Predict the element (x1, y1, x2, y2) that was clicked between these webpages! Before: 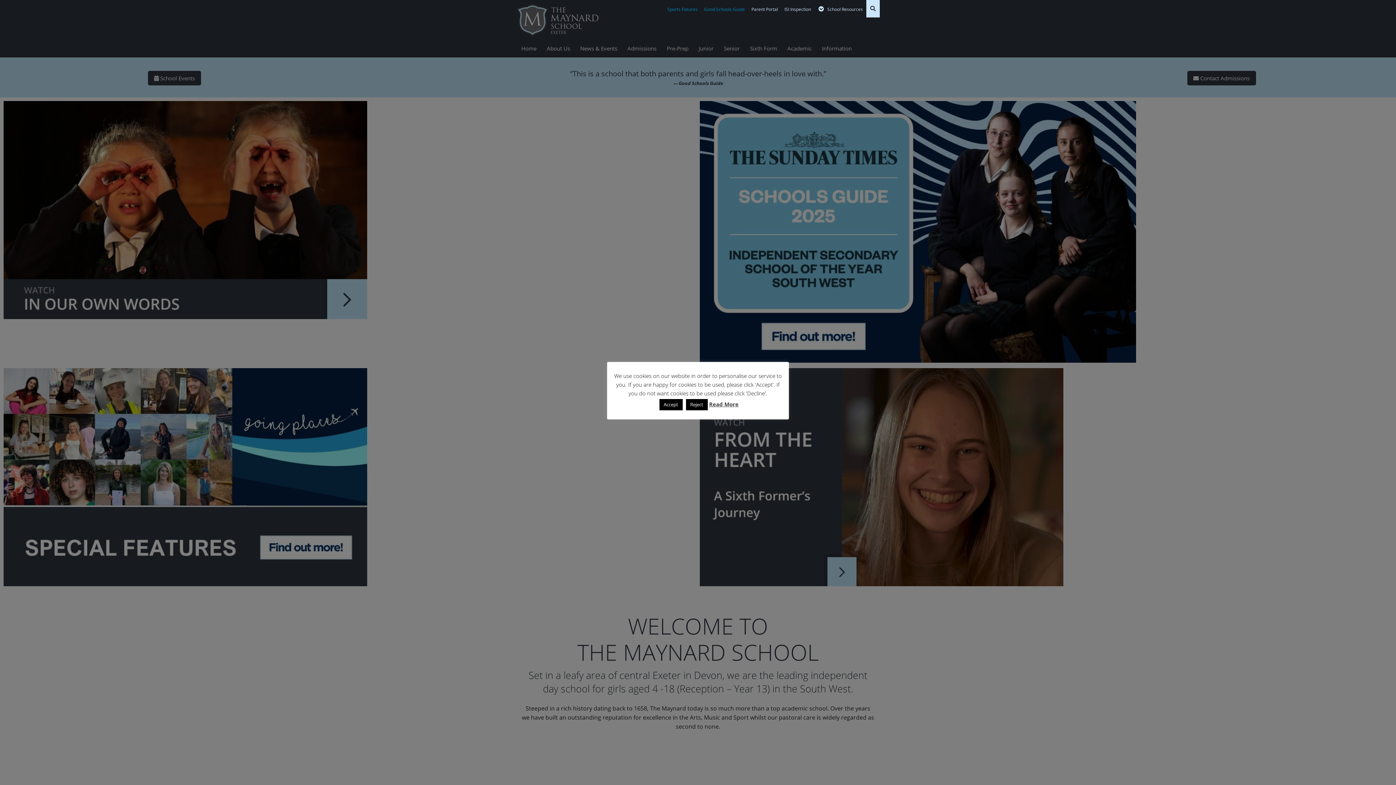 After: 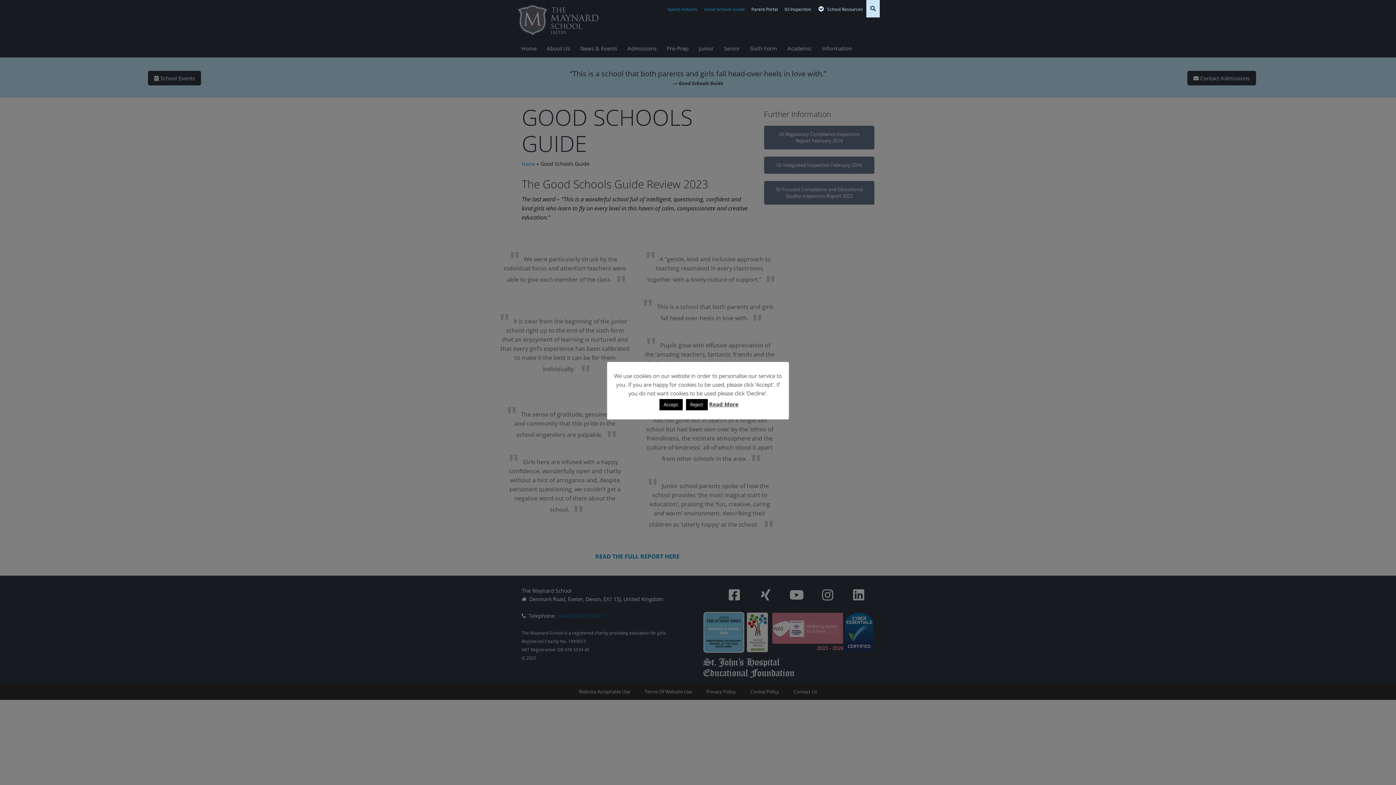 Action: bbox: (701, 1, 748, 17) label: Good Schools Guide